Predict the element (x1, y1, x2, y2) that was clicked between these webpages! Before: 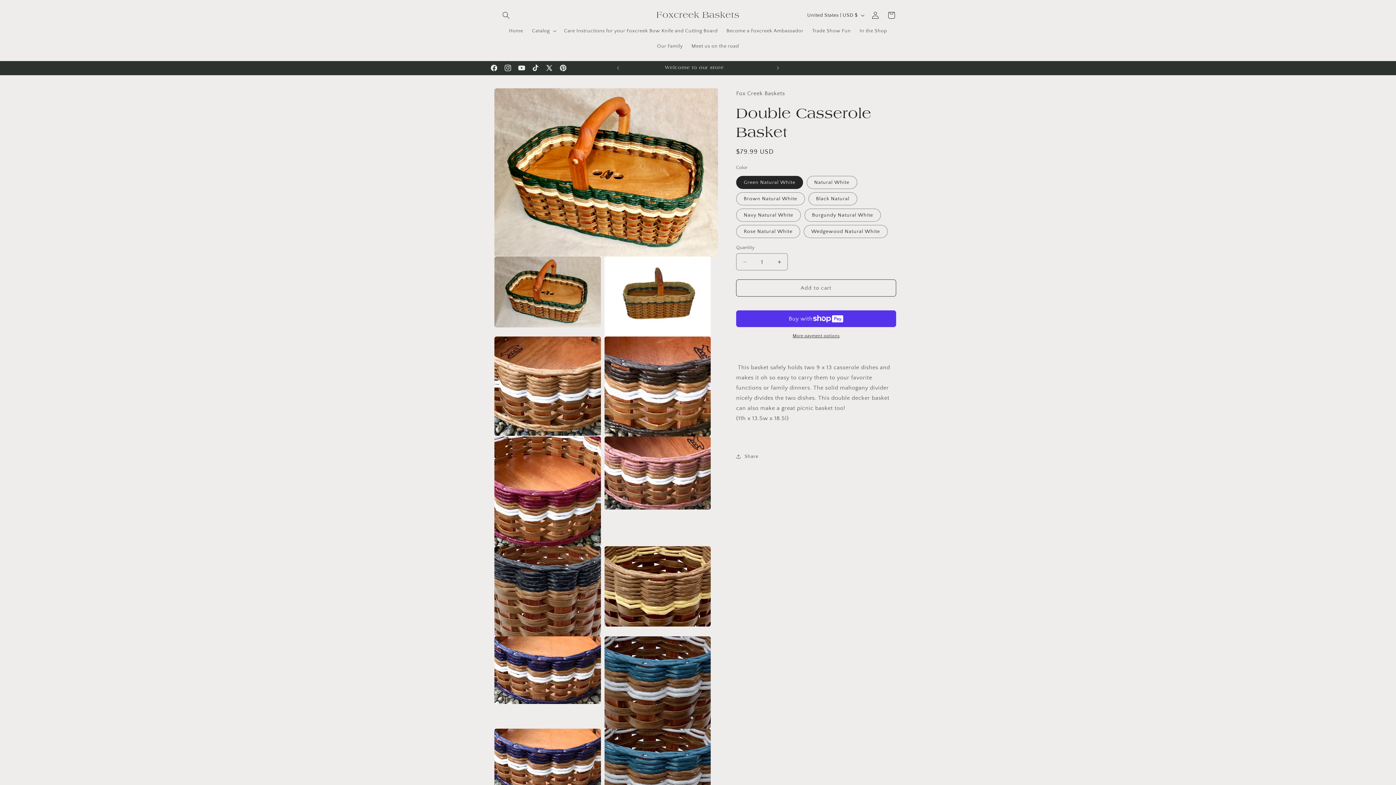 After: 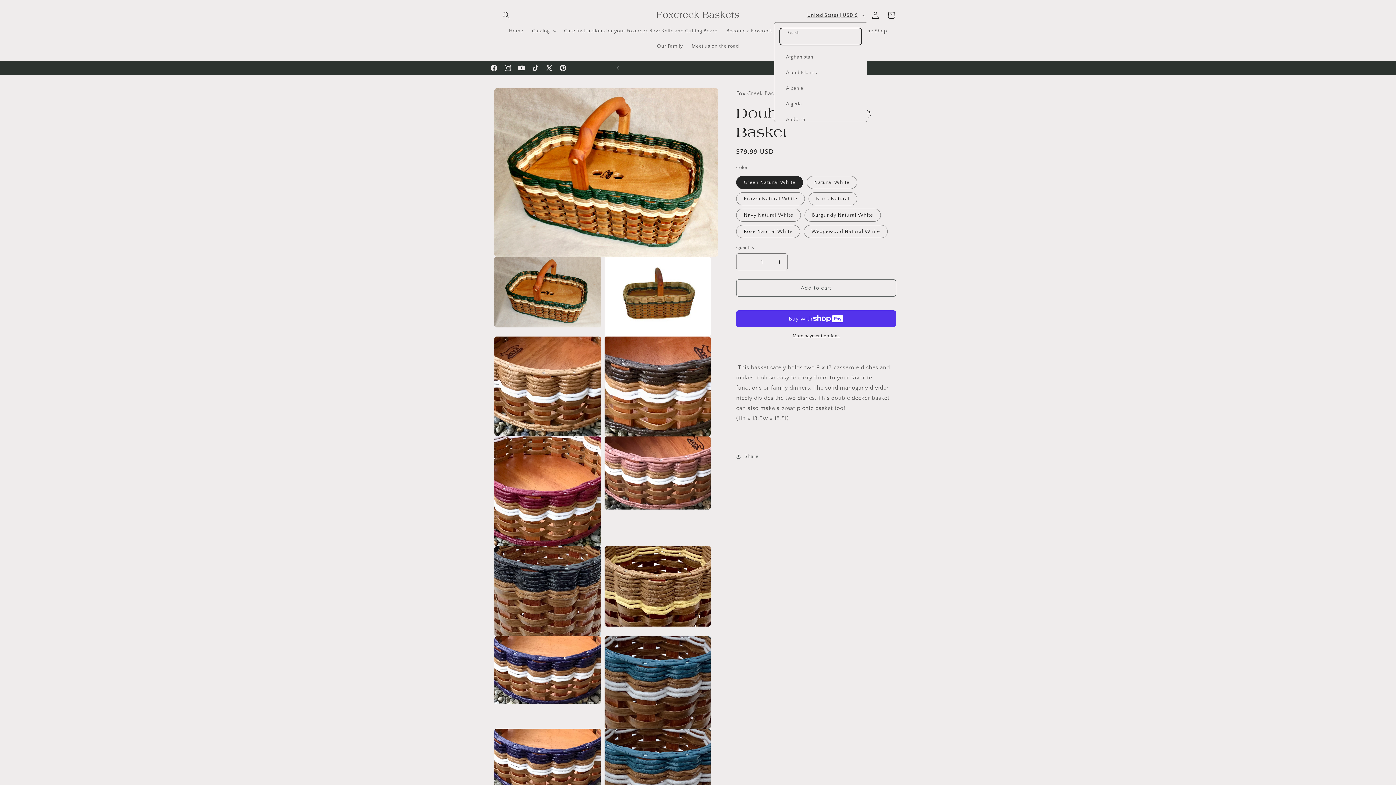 Action: bbox: (803, 8, 867, 22) label: United States | USD $